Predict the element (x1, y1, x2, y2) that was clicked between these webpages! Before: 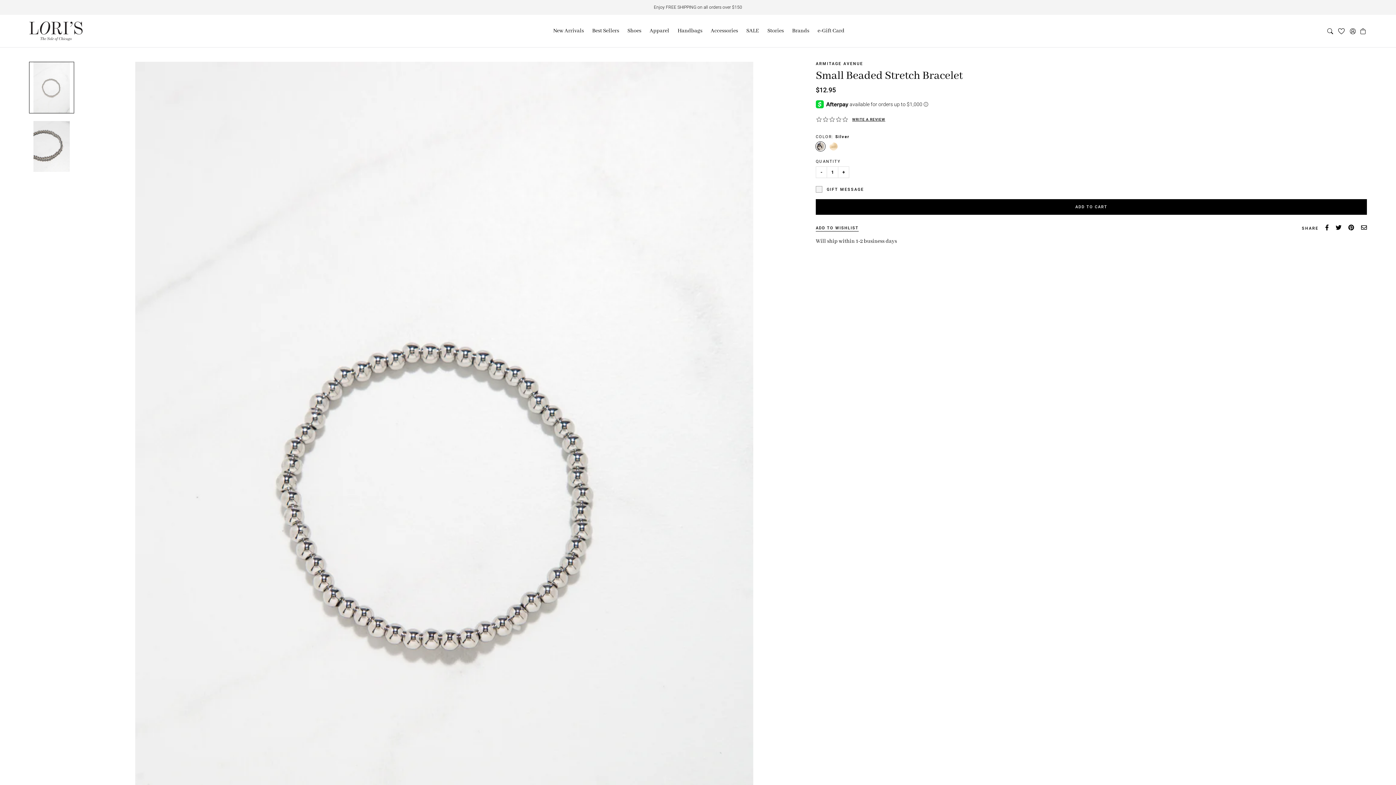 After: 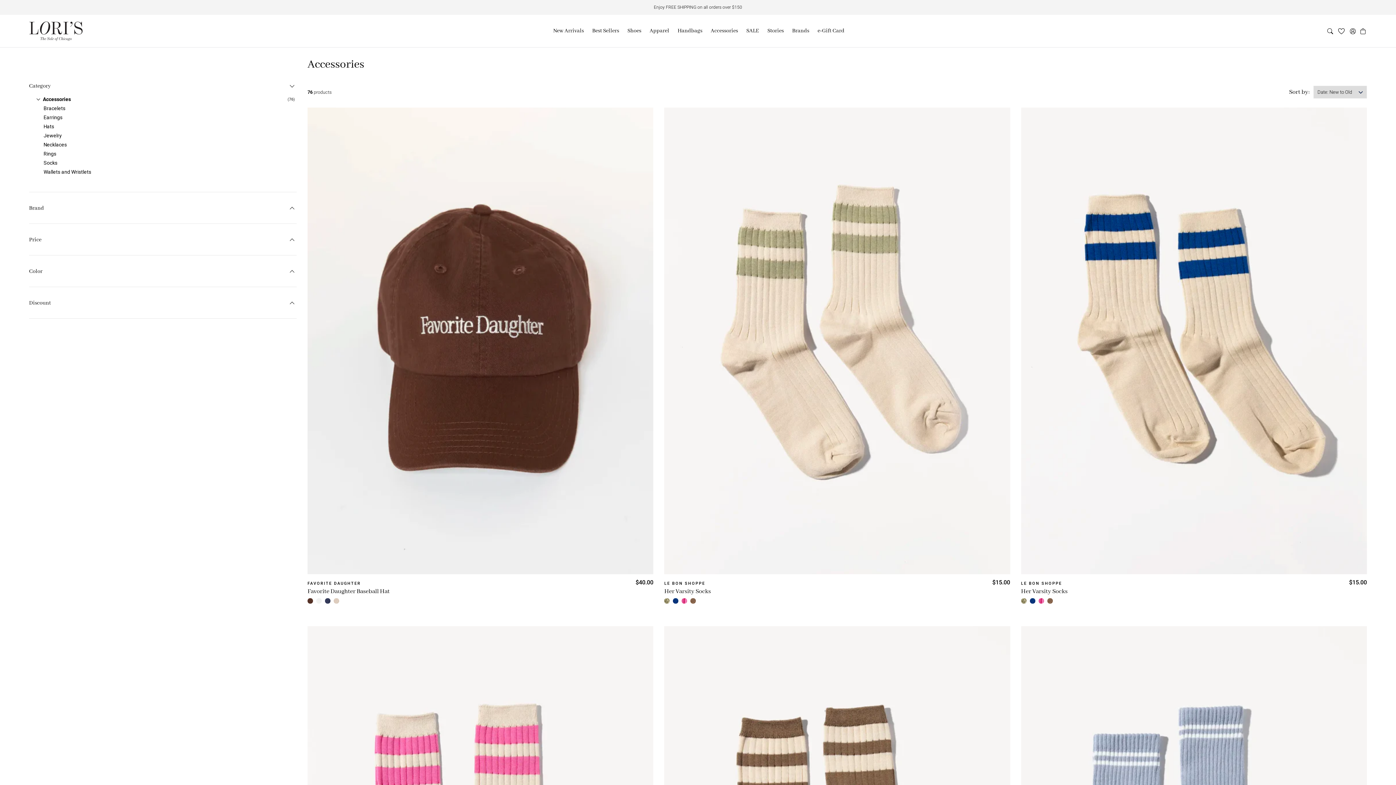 Action: label: Accessories bbox: (707, 15, 741, 46)